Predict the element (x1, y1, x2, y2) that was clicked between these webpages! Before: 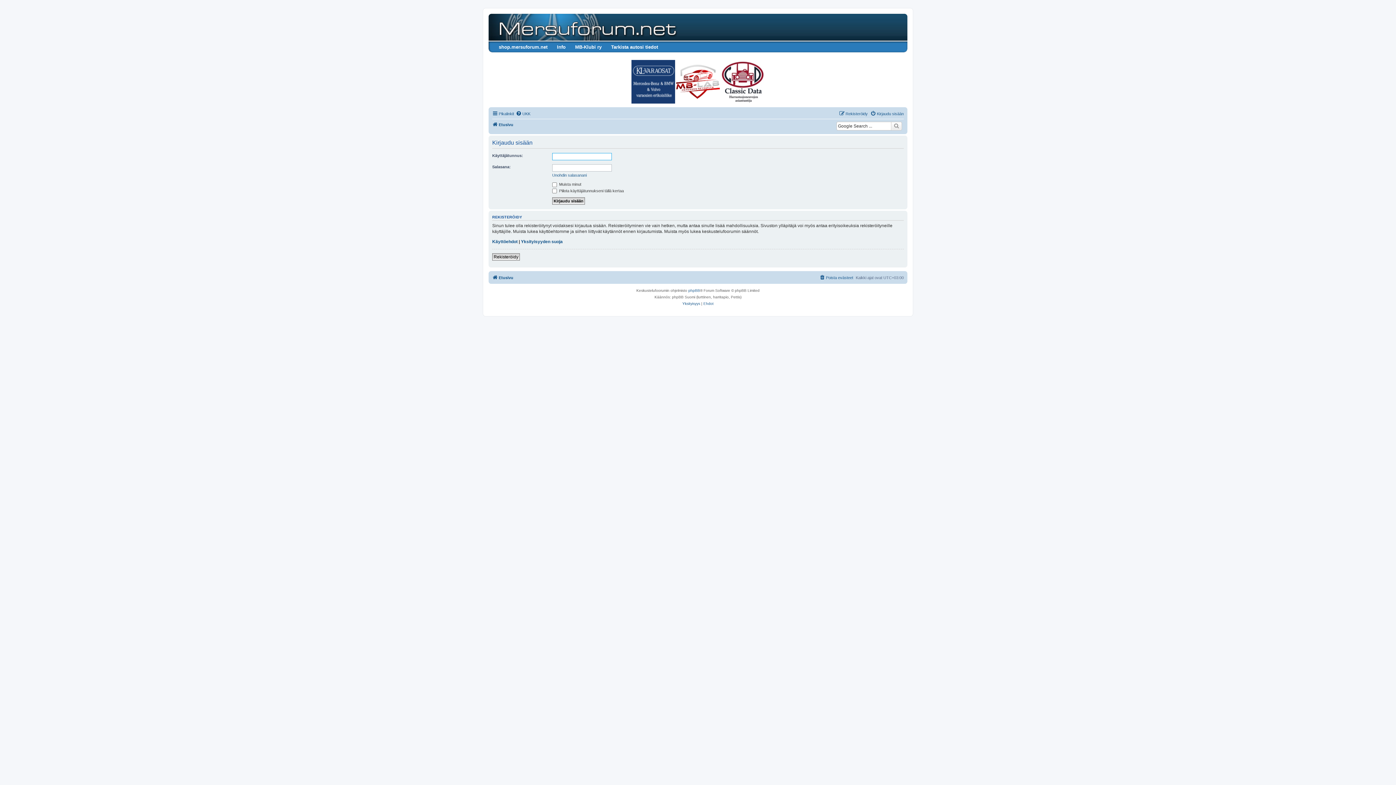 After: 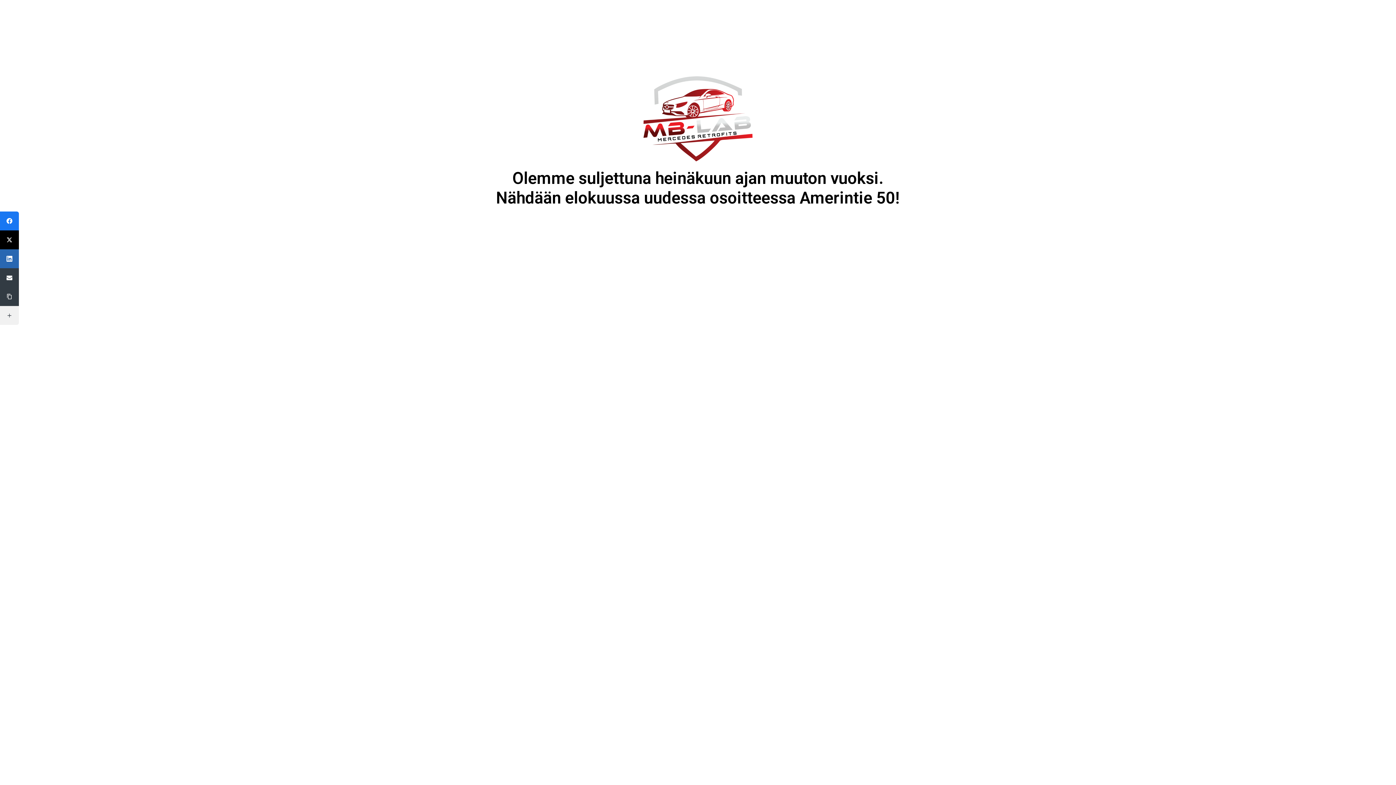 Action: bbox: (676, 60, 720, 103)